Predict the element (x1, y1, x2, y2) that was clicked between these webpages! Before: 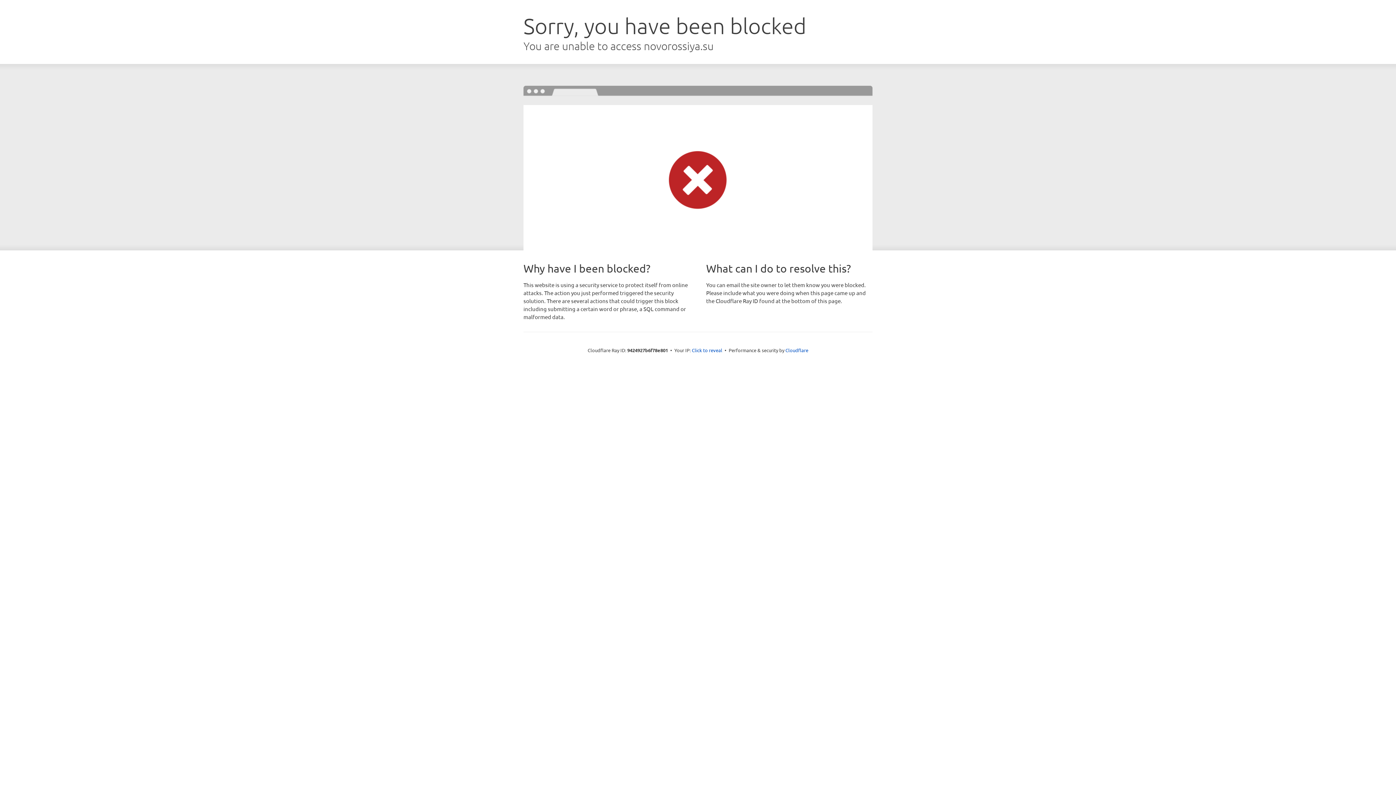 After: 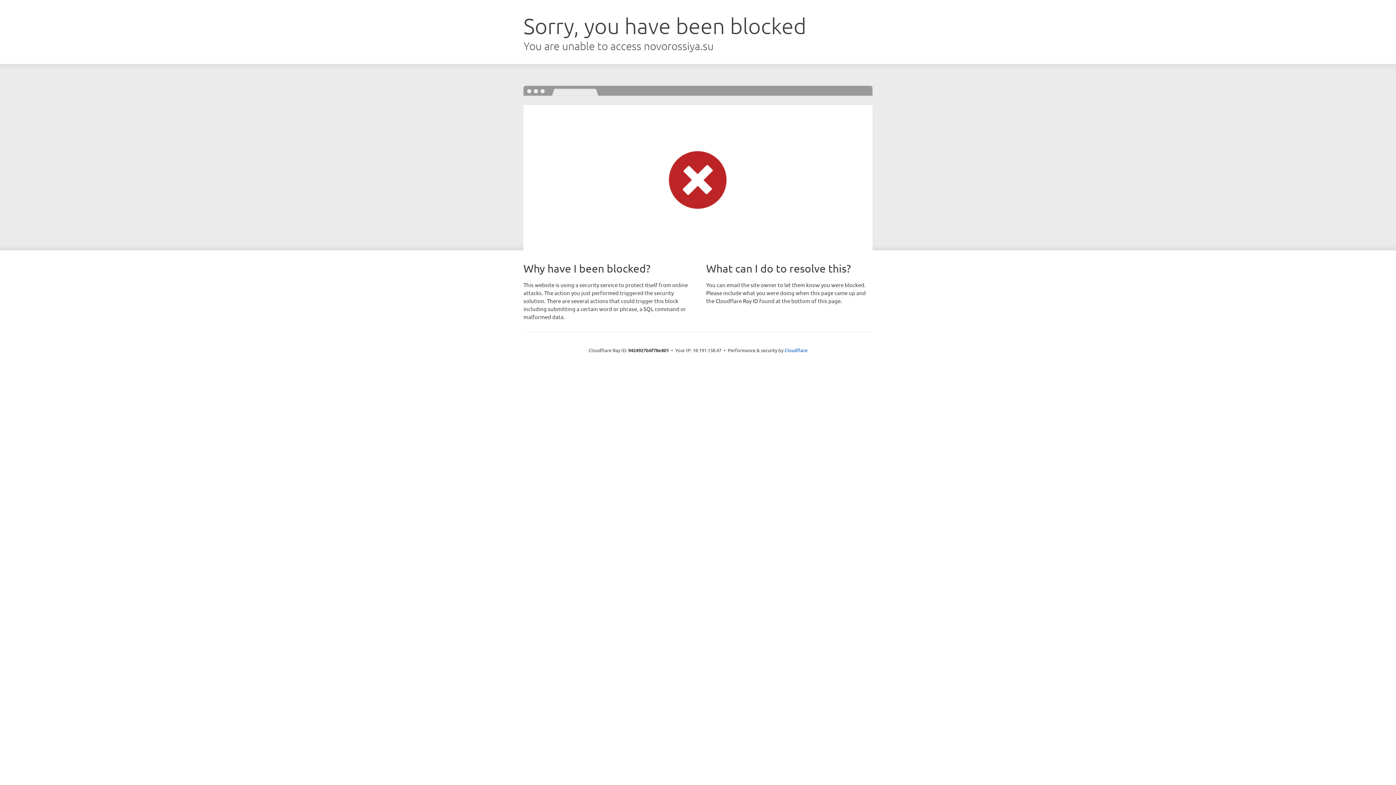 Action: bbox: (692, 346, 722, 353) label: Click to reveal